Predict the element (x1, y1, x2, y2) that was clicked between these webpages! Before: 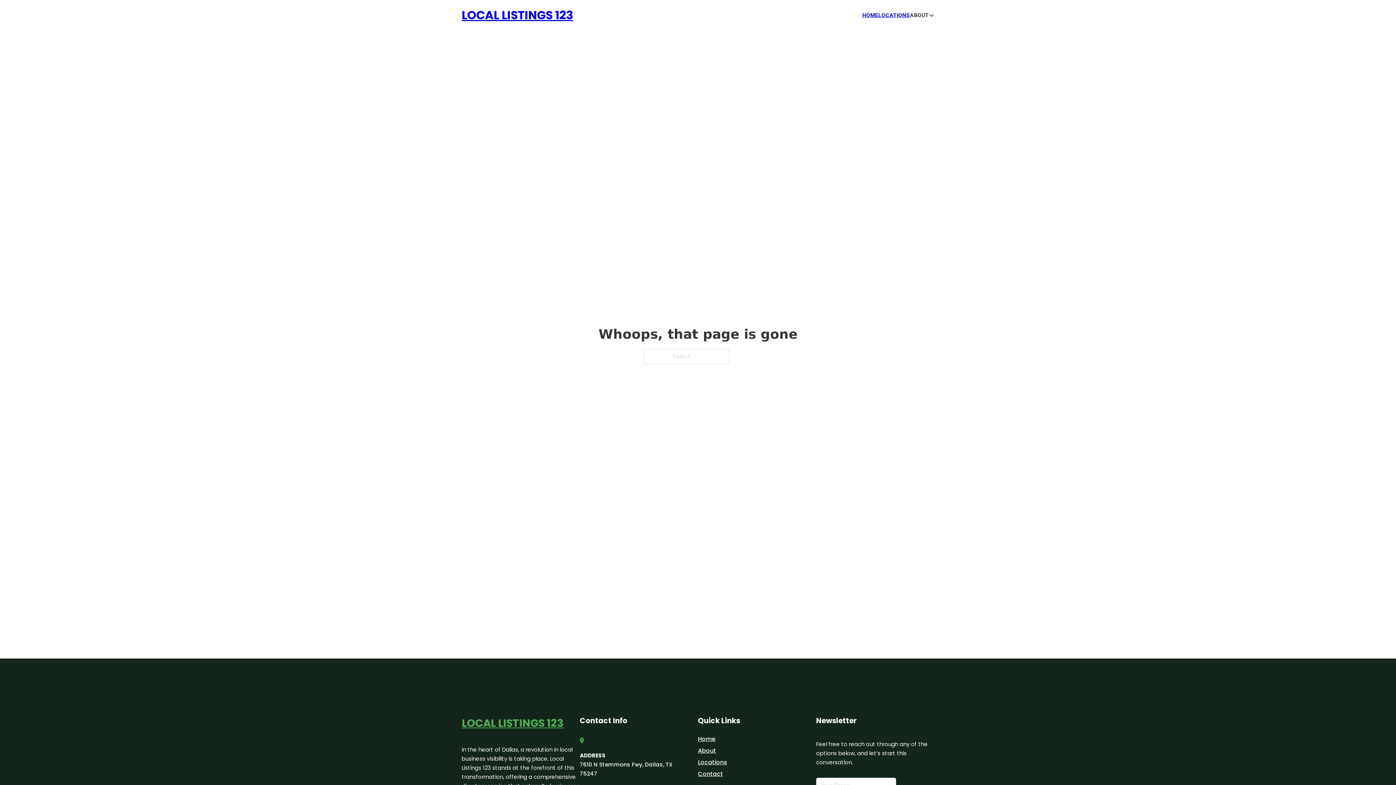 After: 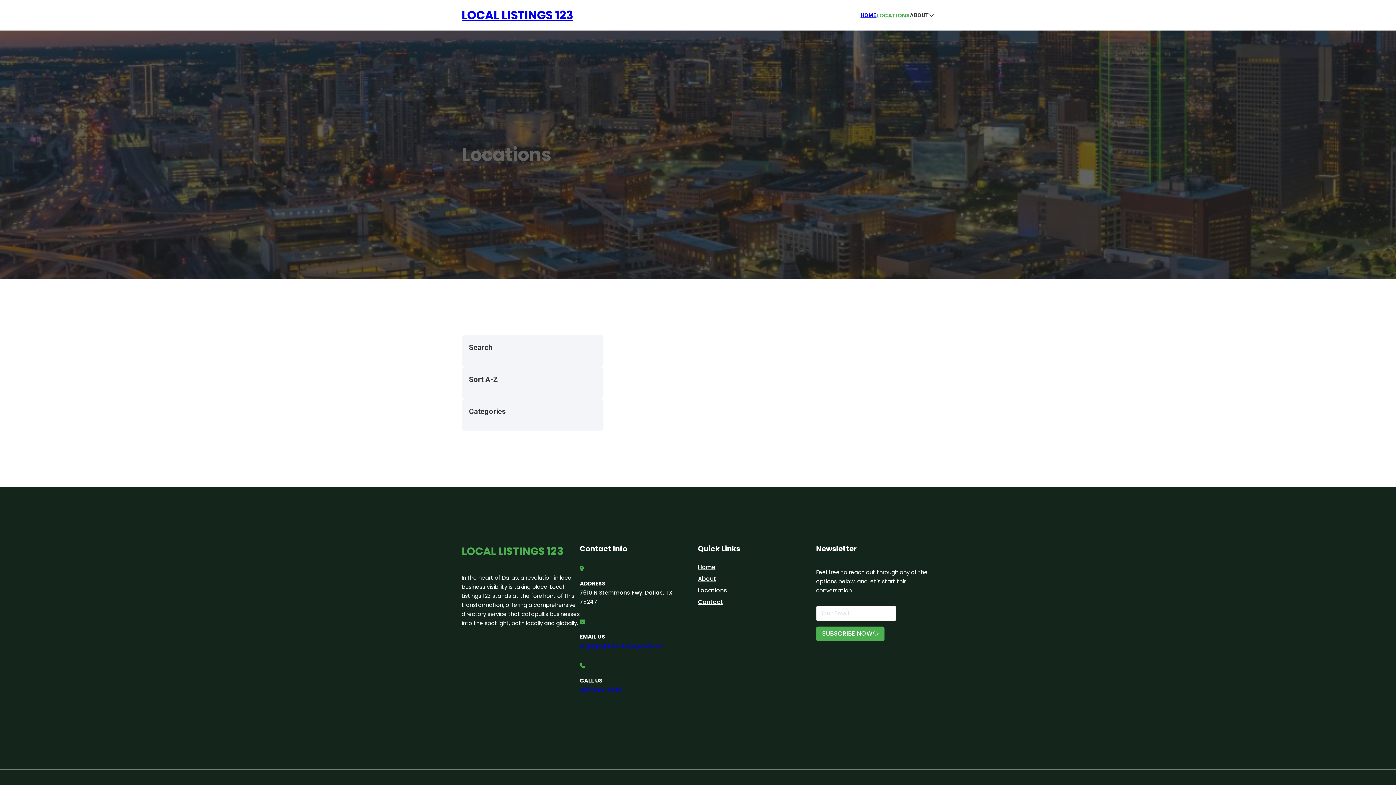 Action: label: Locations bbox: (698, 757, 727, 767)